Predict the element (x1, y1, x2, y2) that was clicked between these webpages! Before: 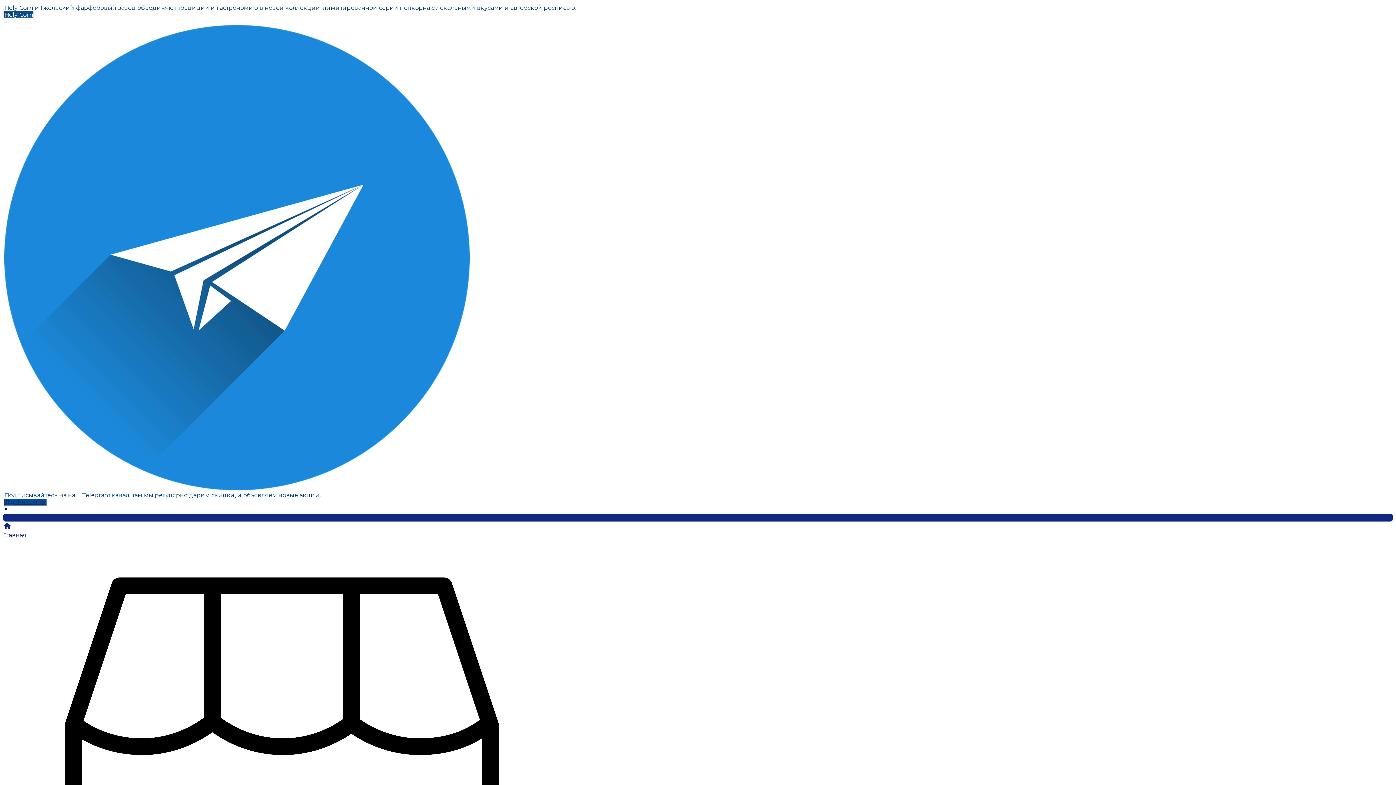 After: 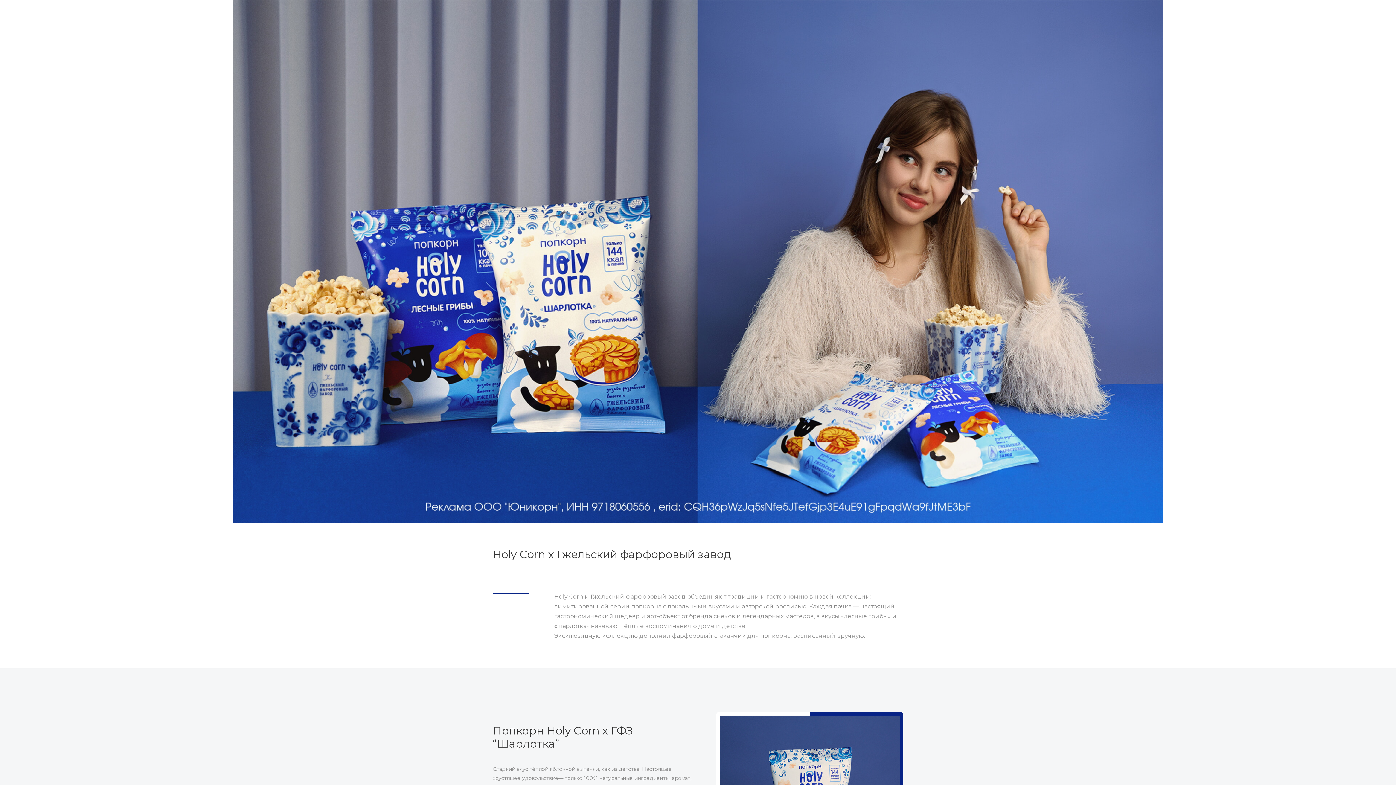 Action: bbox: (4, 11, 33, 18) label: Holy Corn